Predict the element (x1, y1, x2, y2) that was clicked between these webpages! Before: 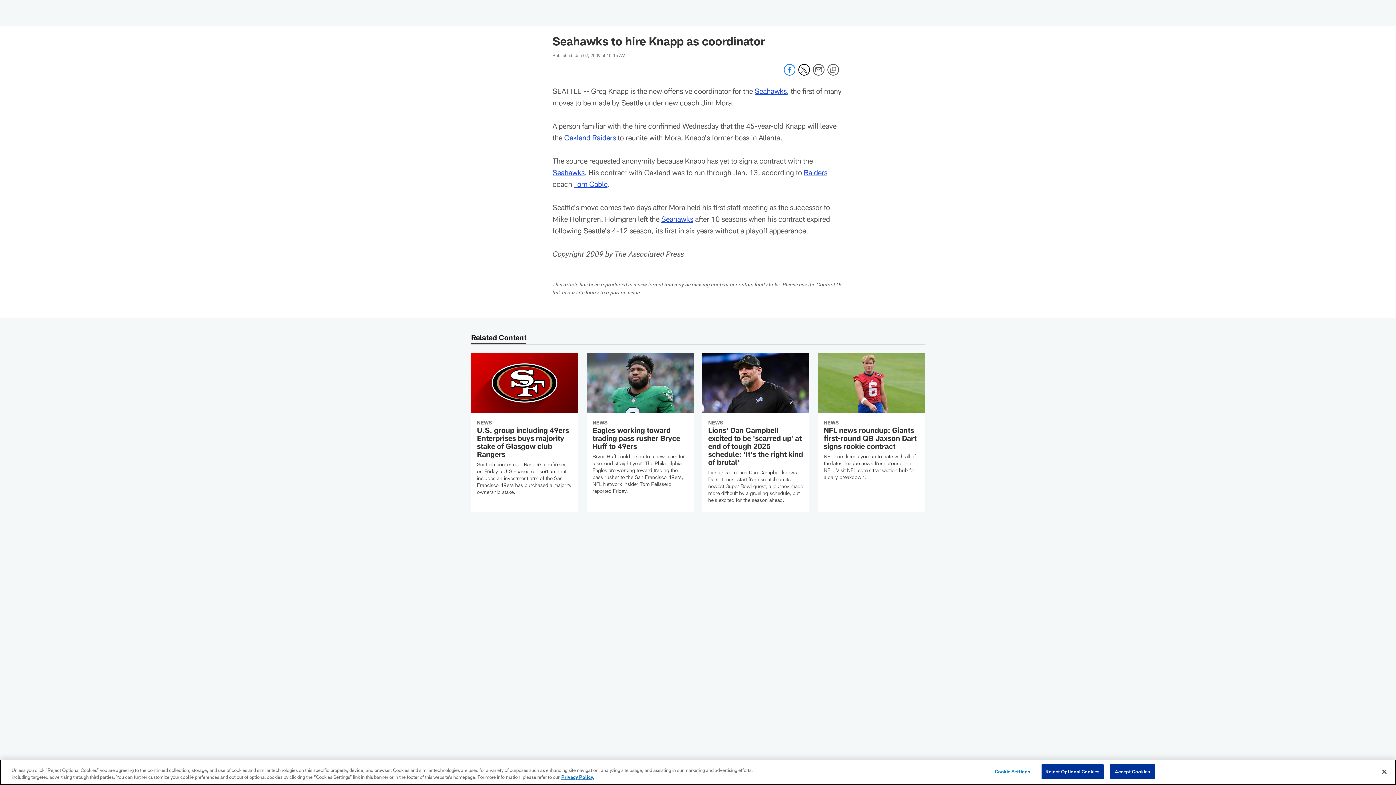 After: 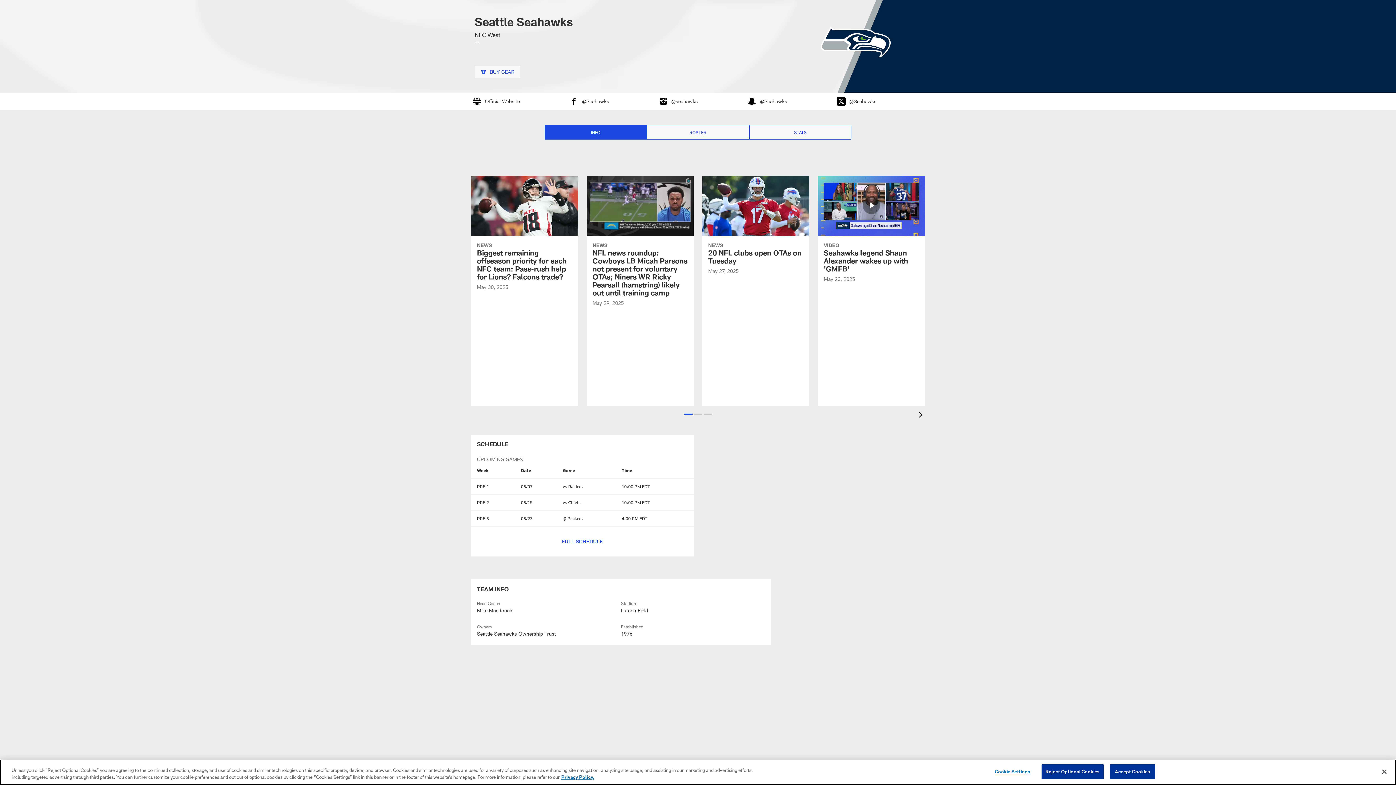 Action: bbox: (754, 86, 786, 95) label: Seahawks